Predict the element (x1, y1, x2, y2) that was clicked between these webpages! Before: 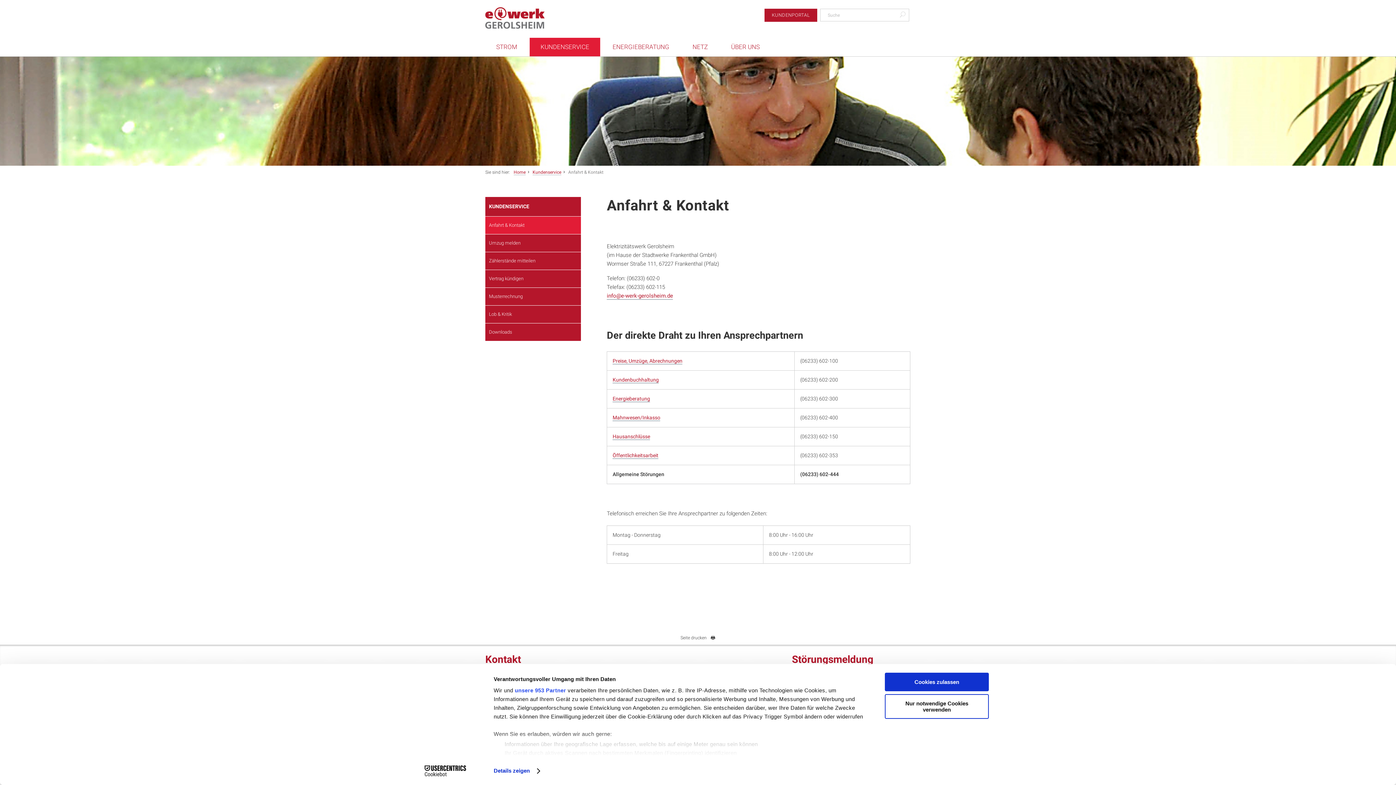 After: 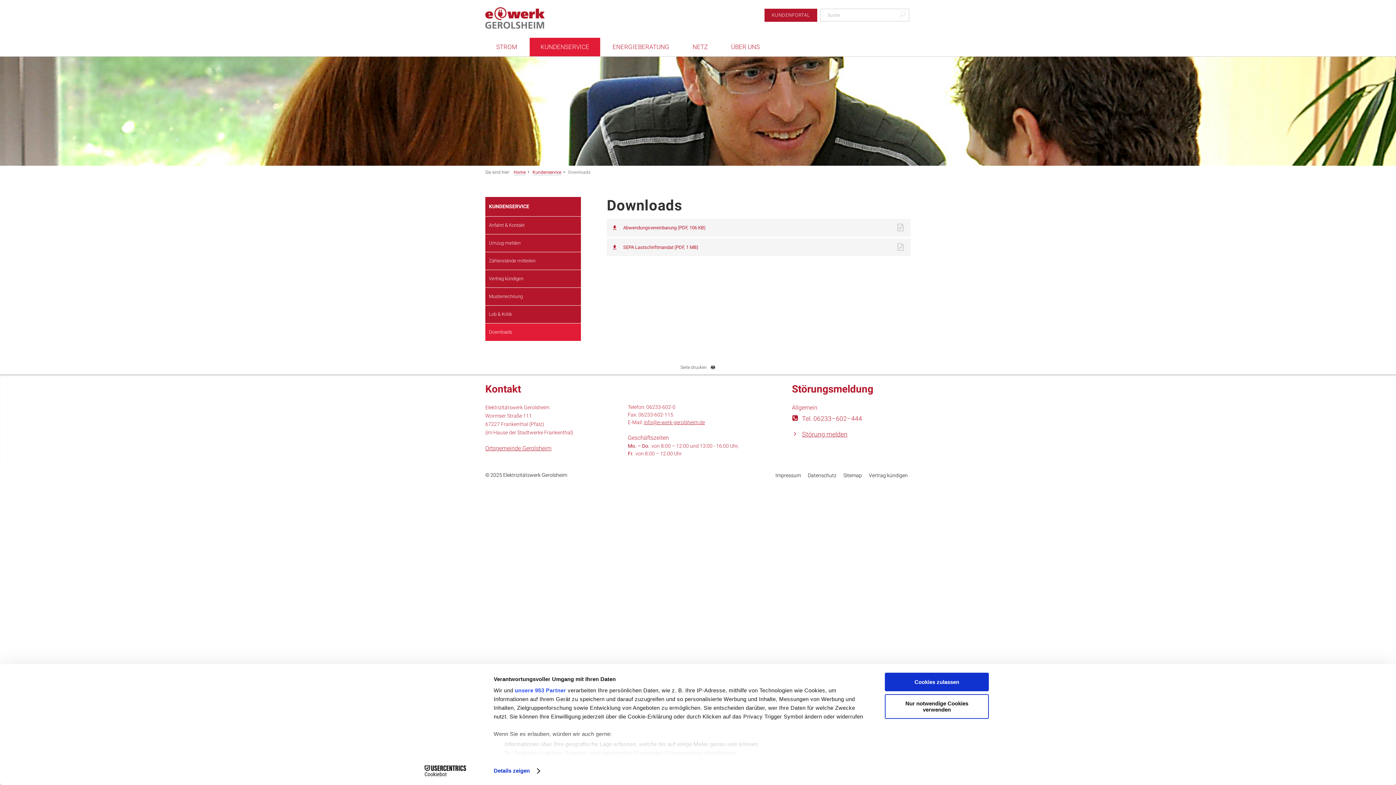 Action: label: Downloads bbox: (485, 323, 580, 341)